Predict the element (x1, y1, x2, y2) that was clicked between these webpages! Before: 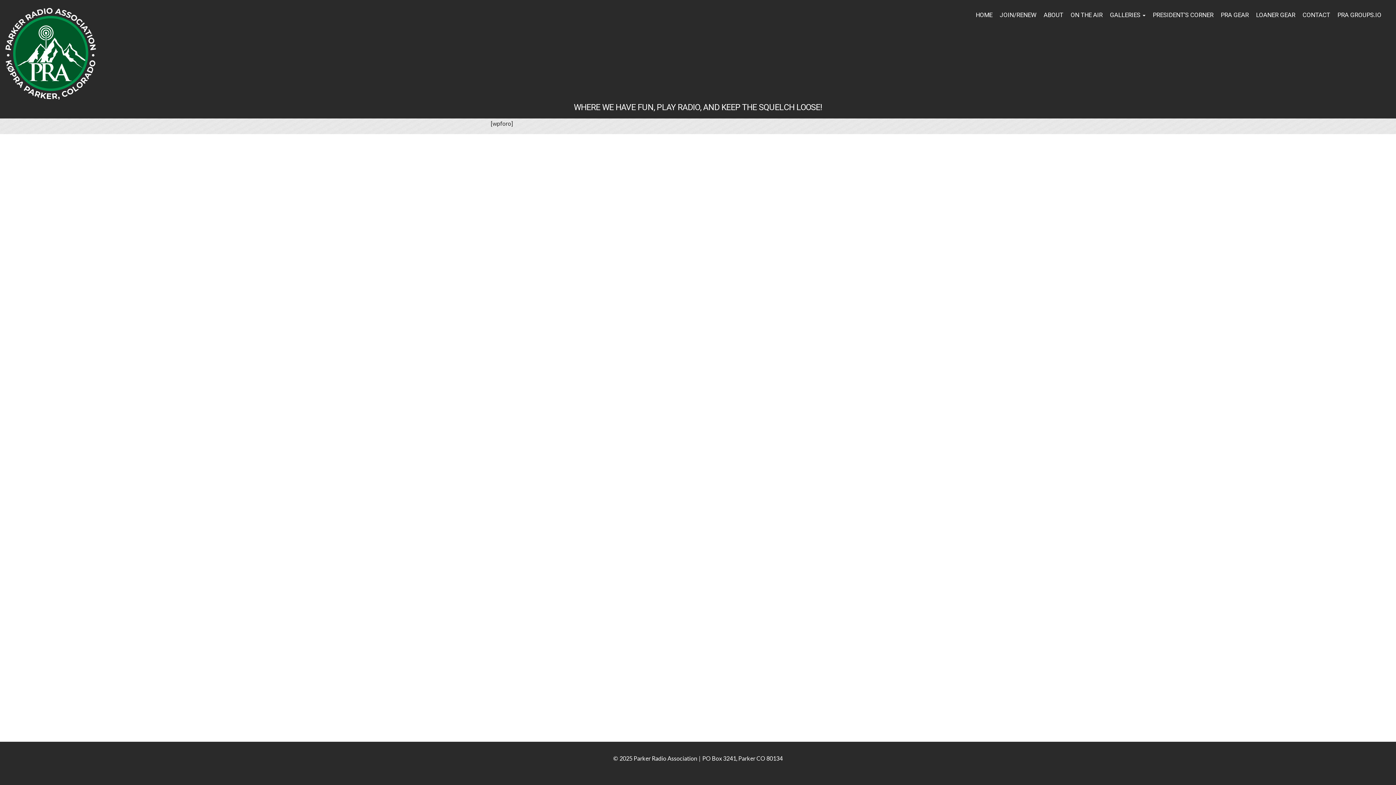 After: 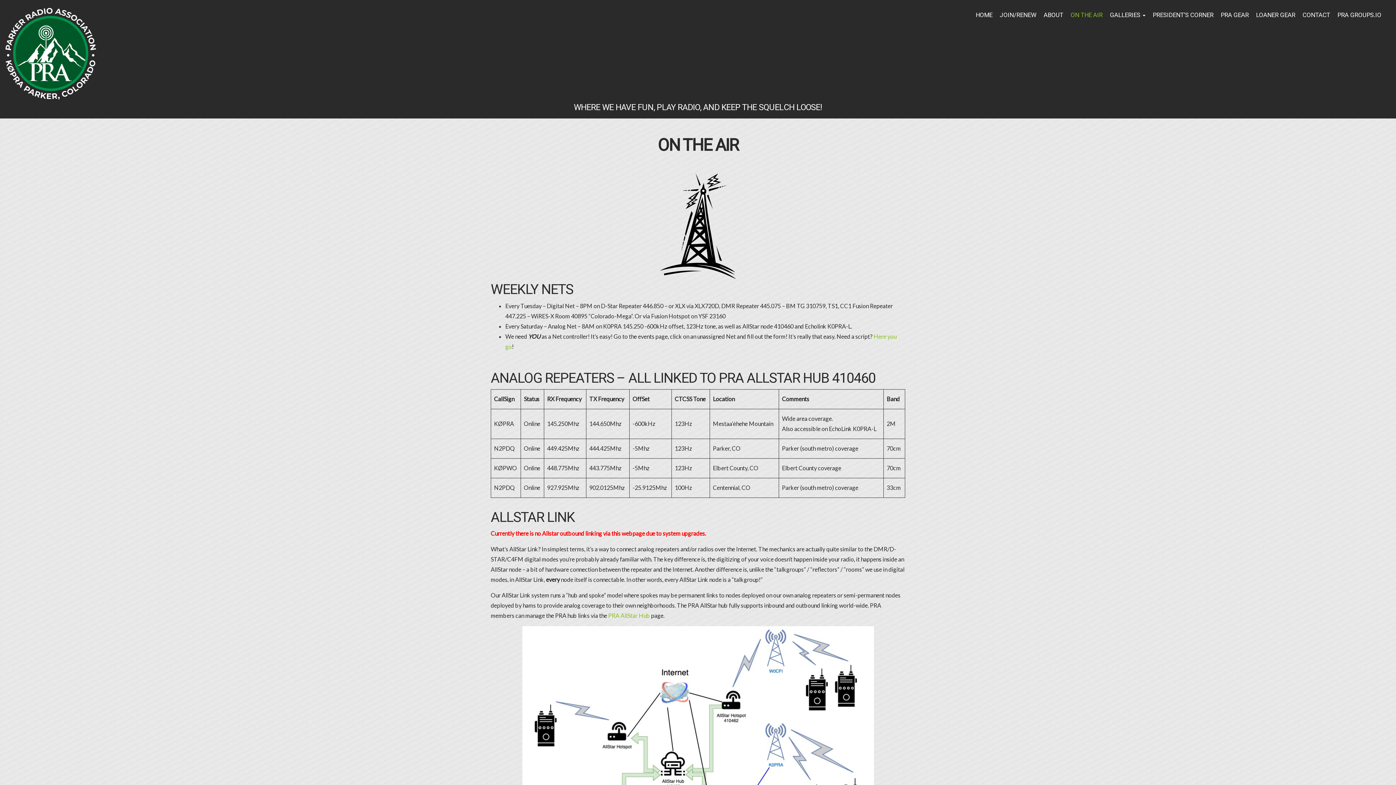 Action: label: ON THE AIR bbox: (1067, 8, 1106, 22)